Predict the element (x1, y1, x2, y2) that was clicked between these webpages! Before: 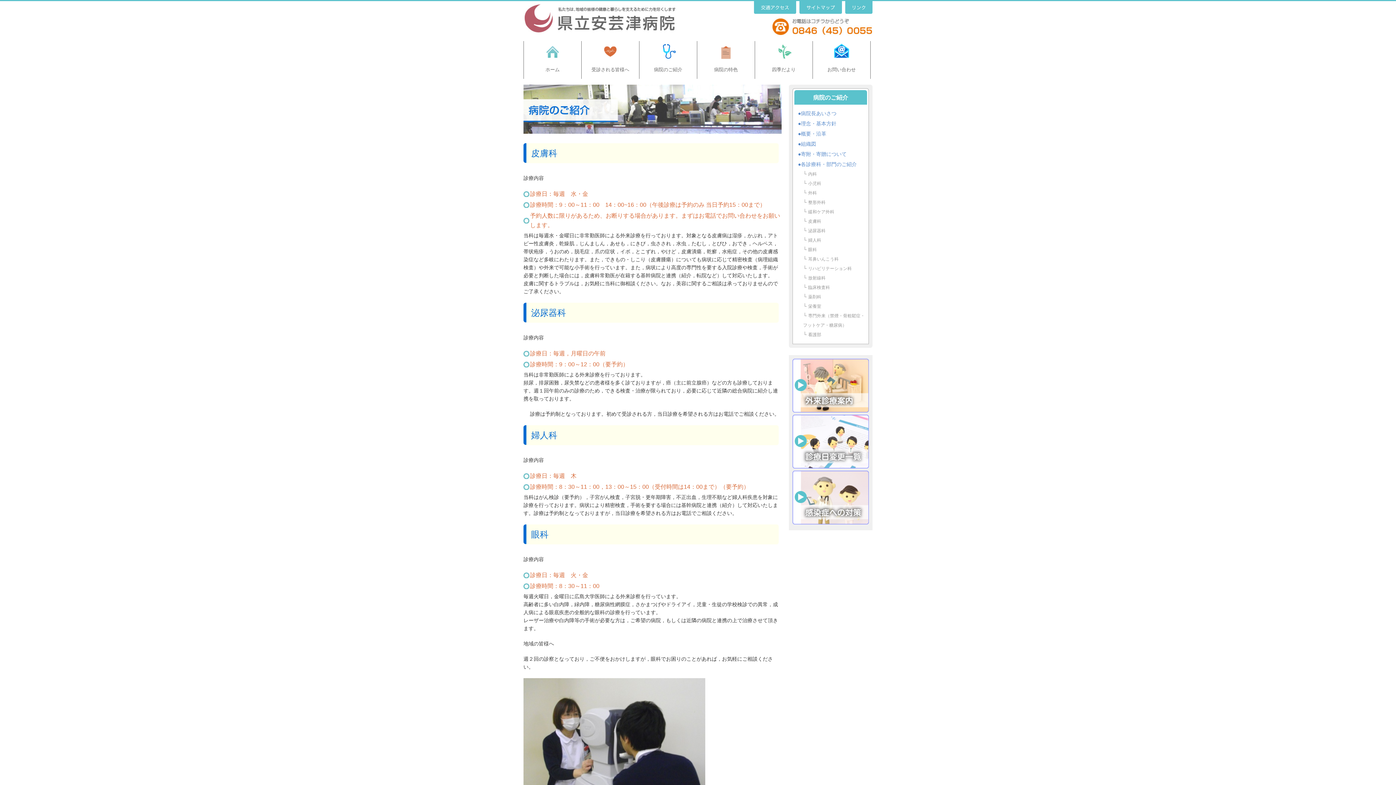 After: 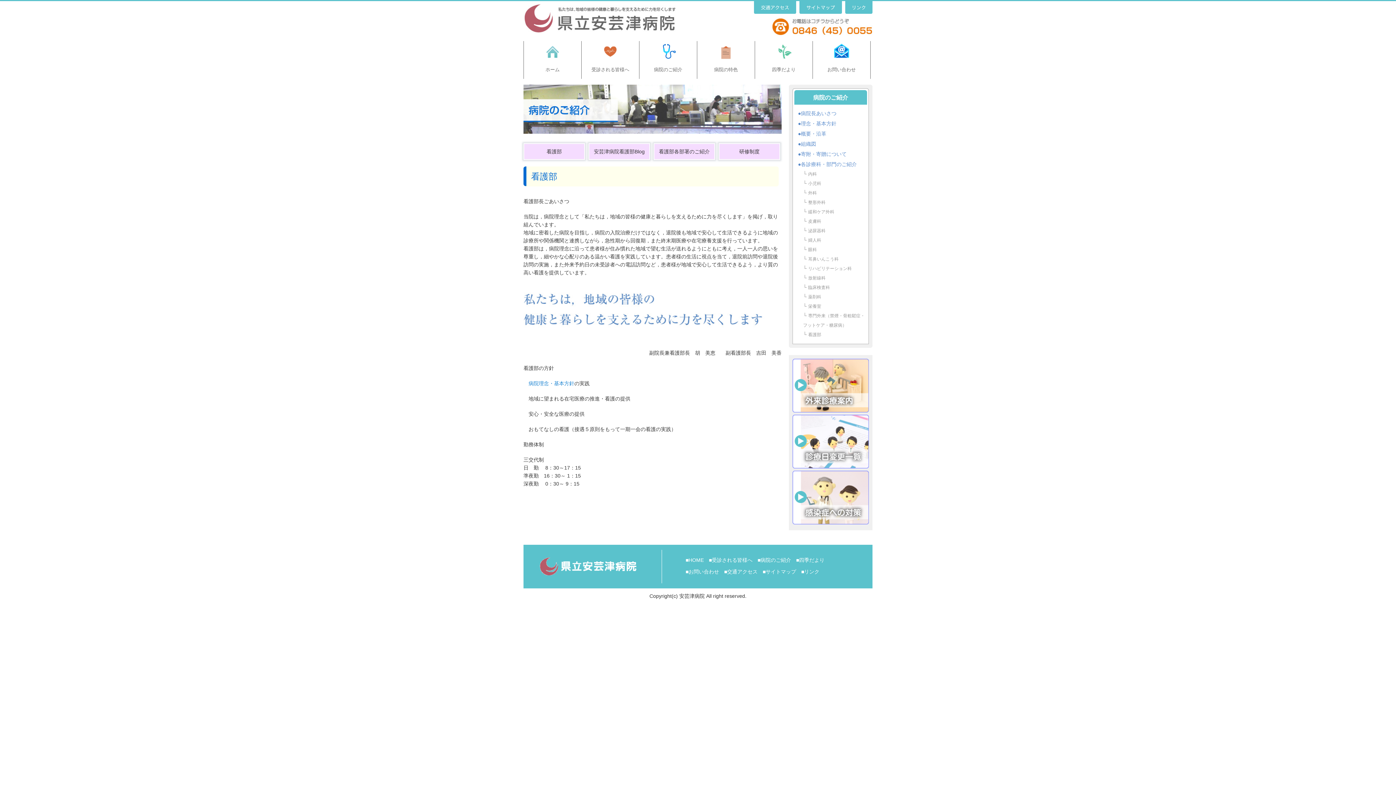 Action: bbox: (808, 332, 821, 337) label: 看護部